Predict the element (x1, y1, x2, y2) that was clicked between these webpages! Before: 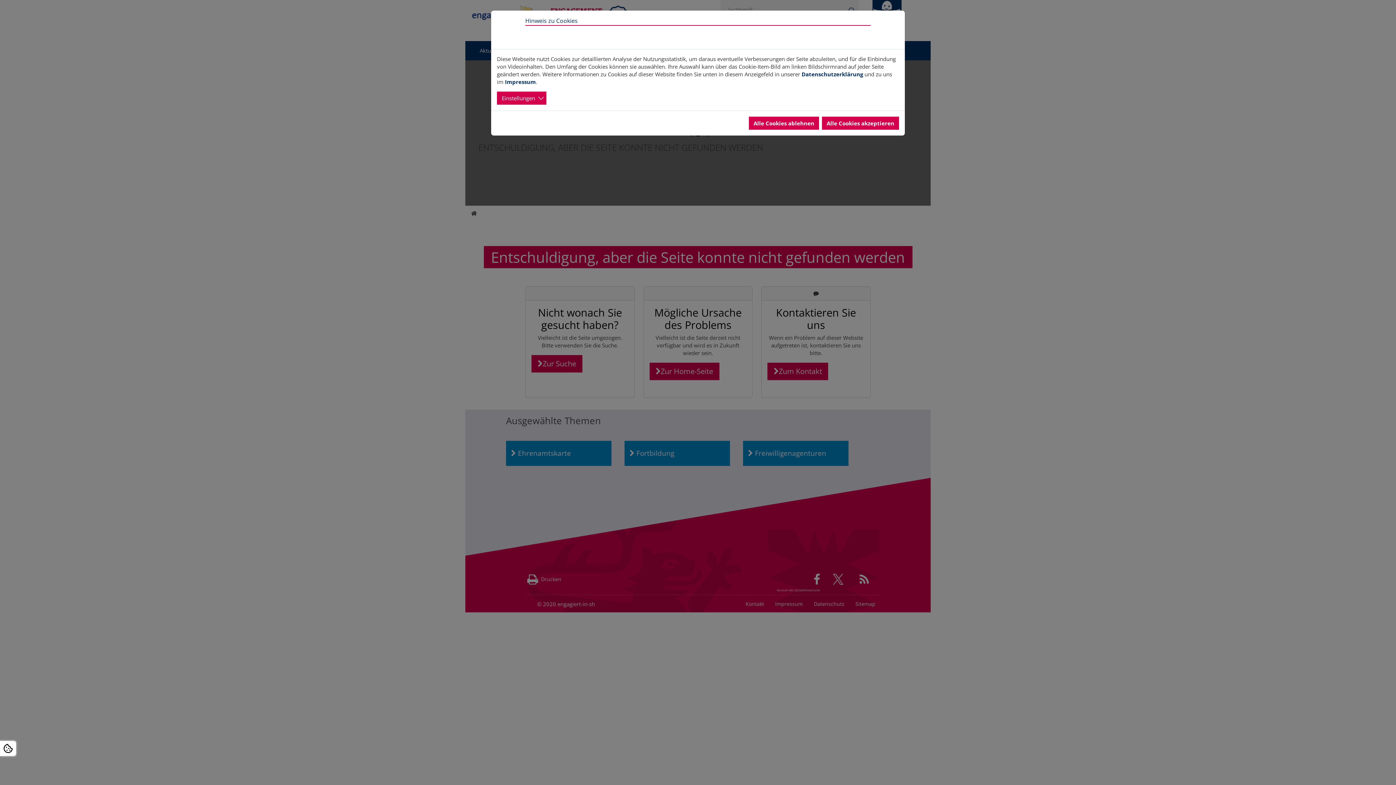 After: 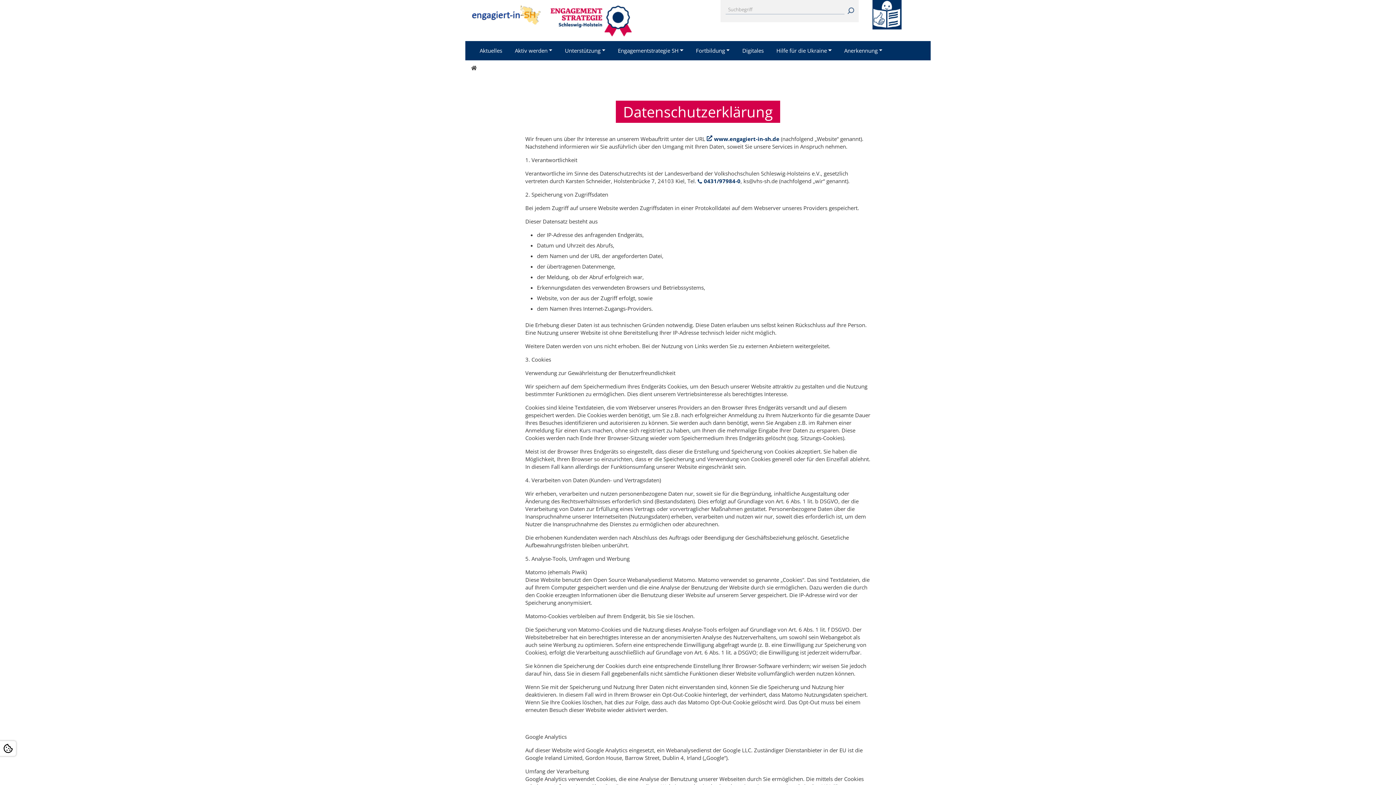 Action: bbox: (801, 55, 863, 62) label: Datenschutzerklärung